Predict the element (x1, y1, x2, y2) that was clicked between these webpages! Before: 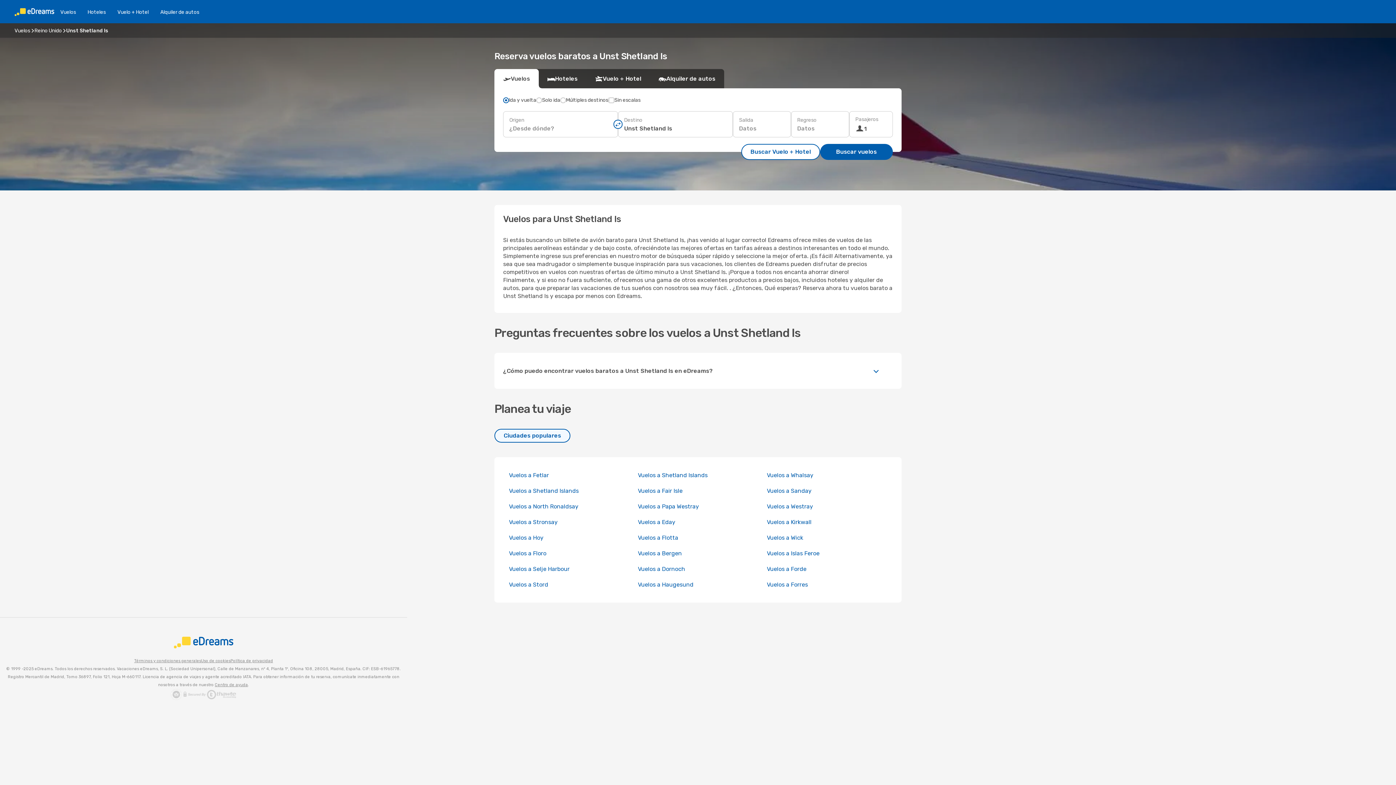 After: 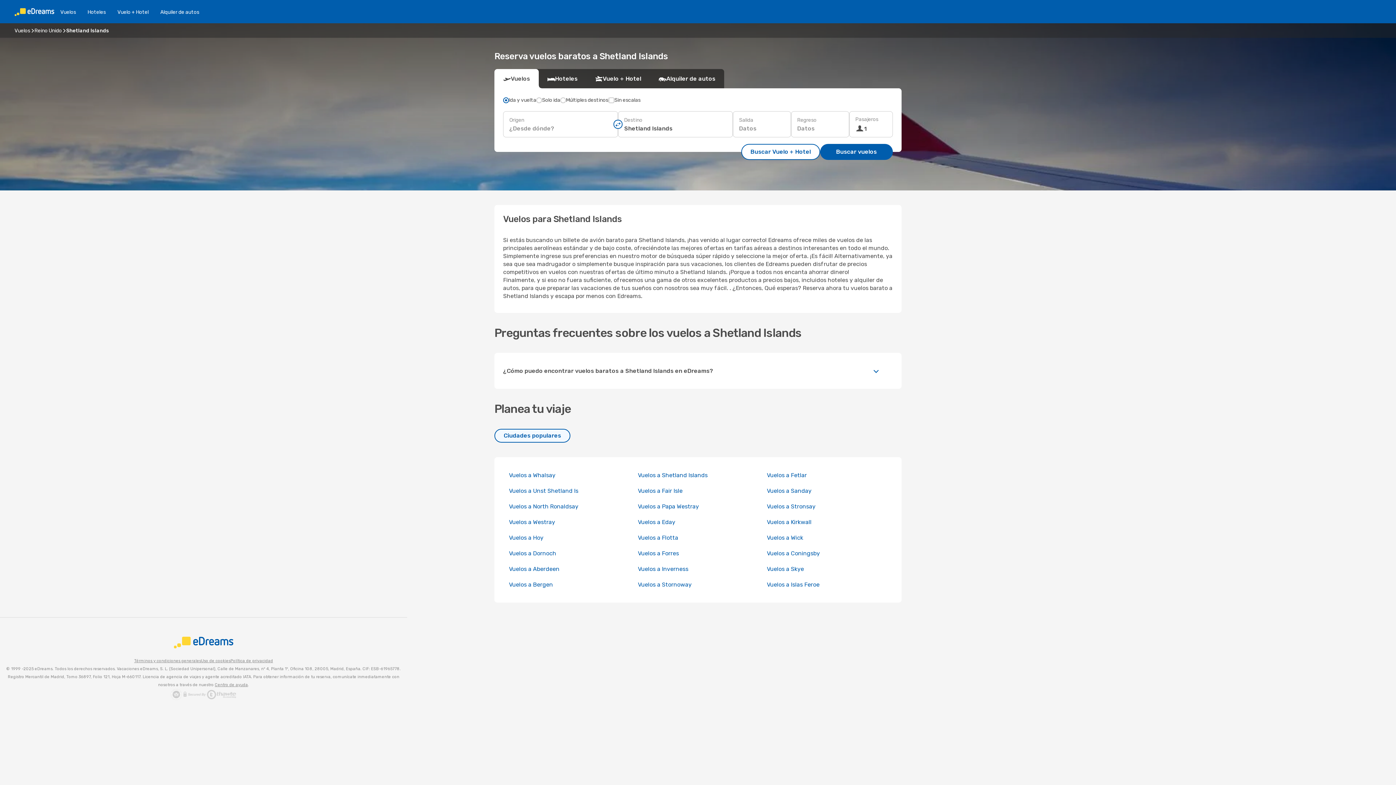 Action: bbox: (509, 487, 578, 494) label: Vuelos a Shetland Islands